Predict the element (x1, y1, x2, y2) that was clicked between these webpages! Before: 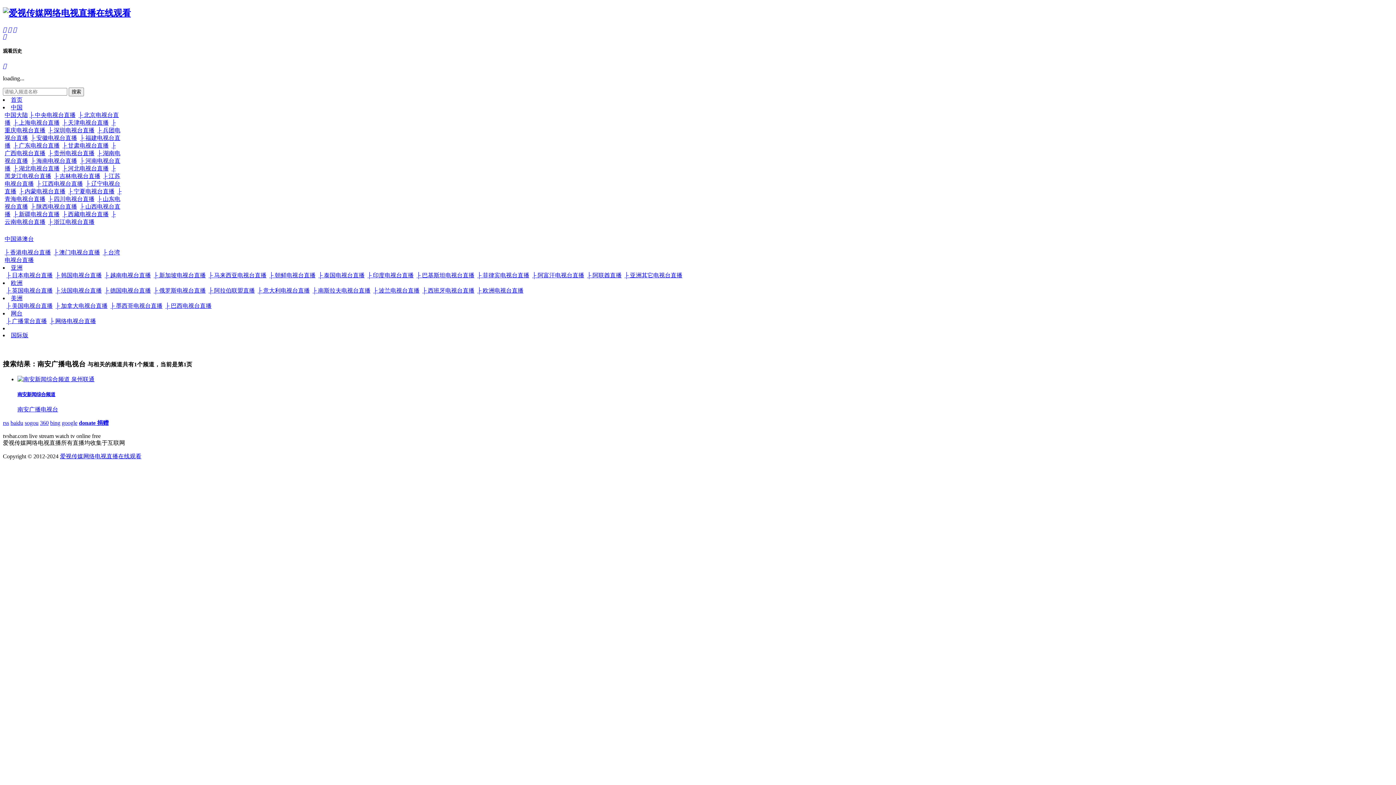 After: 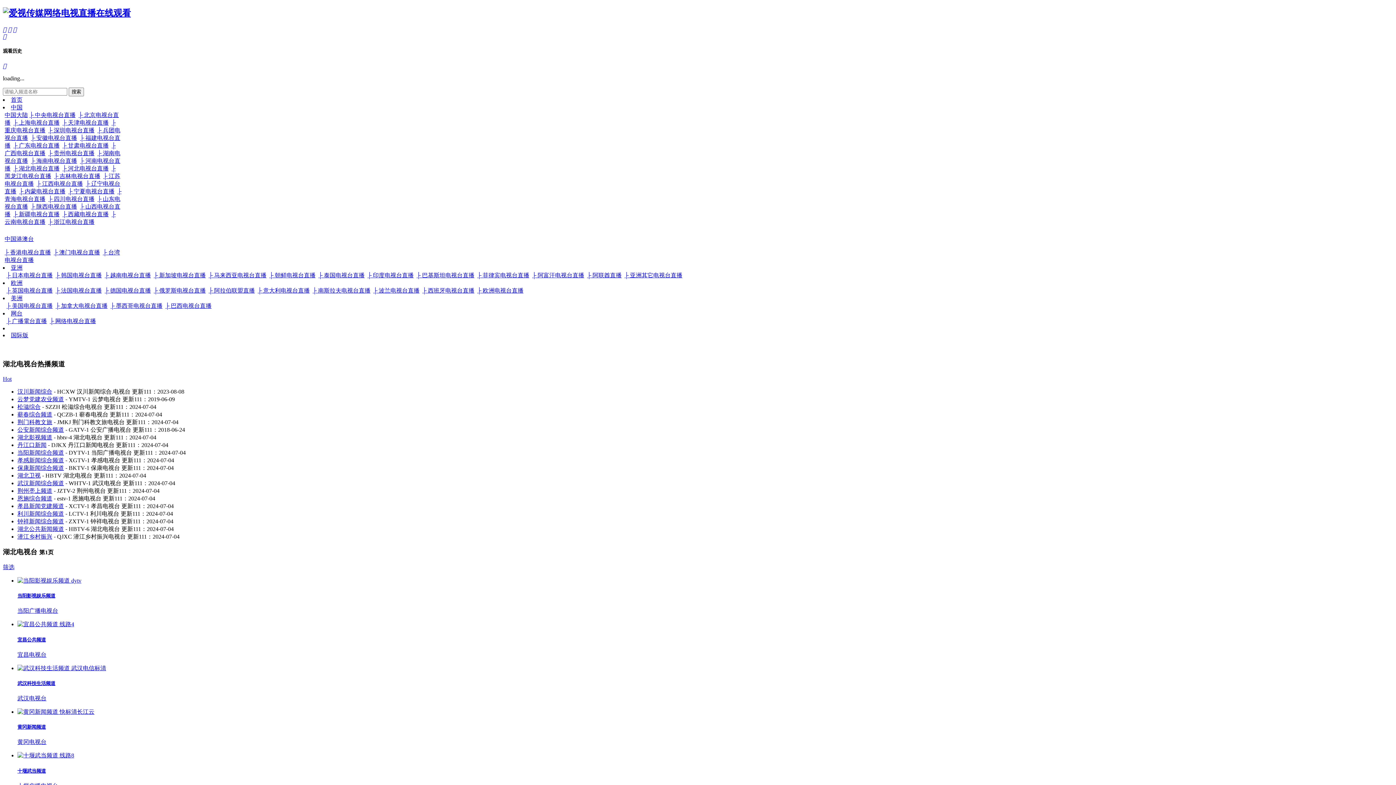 Action: bbox: (13, 165, 59, 171) label: ├ 湖北电视台直播